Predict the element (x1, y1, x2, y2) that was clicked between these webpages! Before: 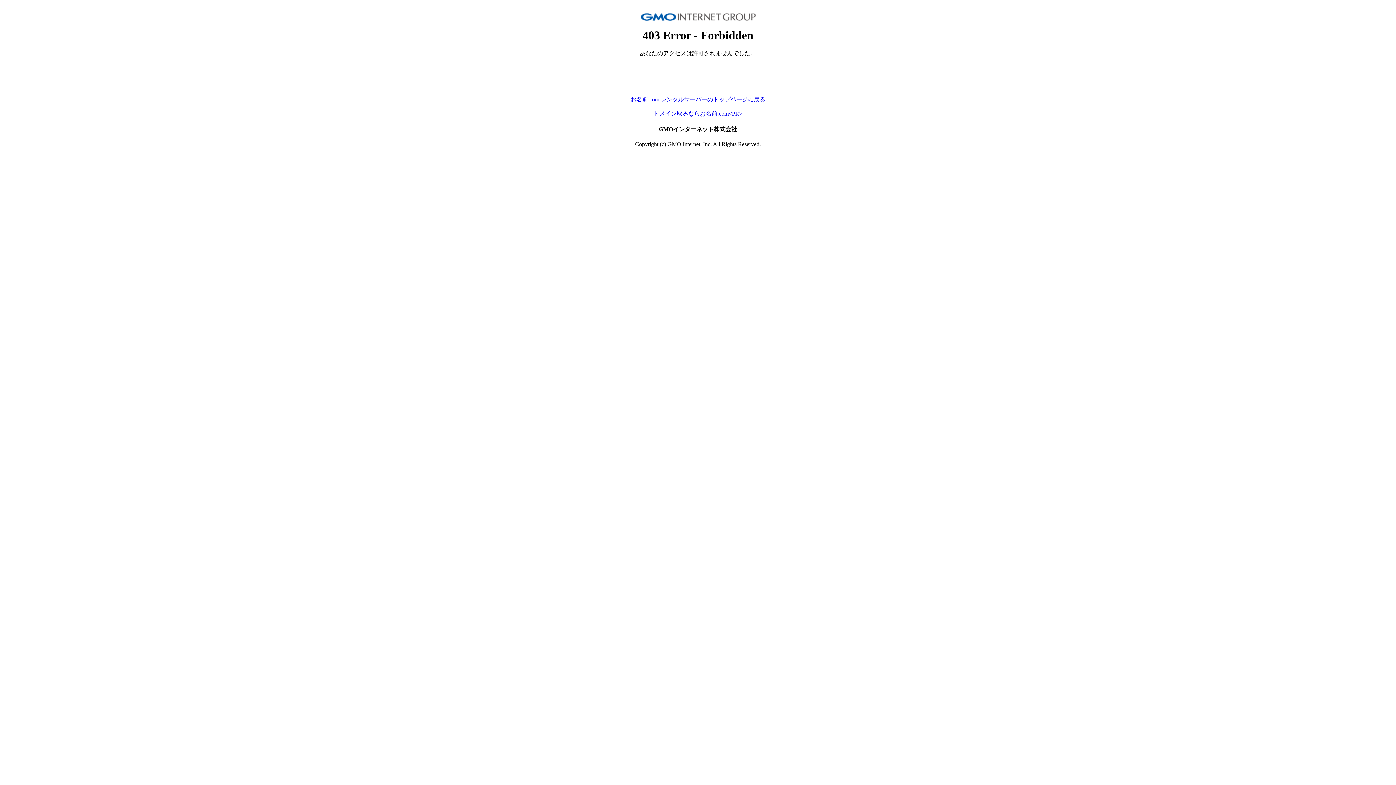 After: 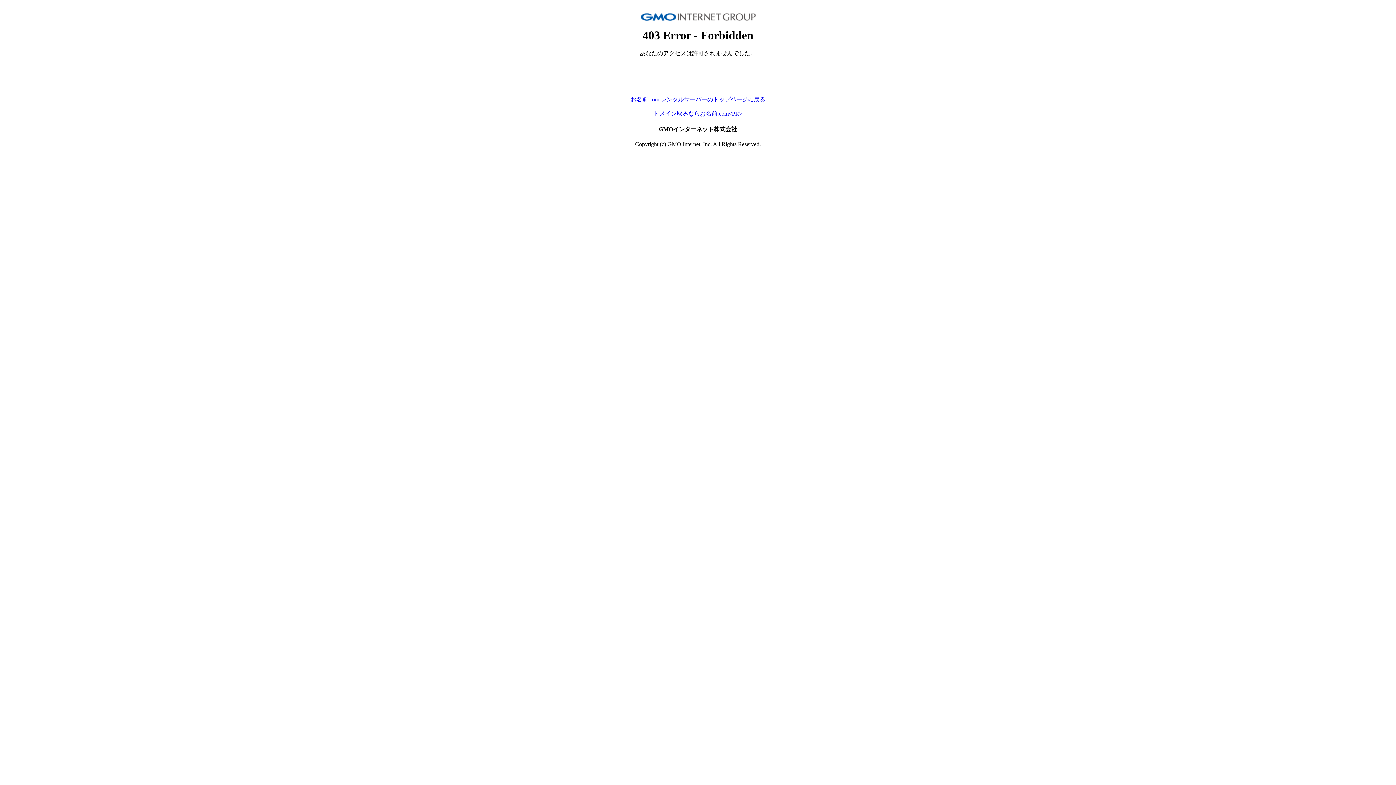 Action: bbox: (630, 96, 765, 102) label: お名前.com レンタルサーバーのトップページに戻る